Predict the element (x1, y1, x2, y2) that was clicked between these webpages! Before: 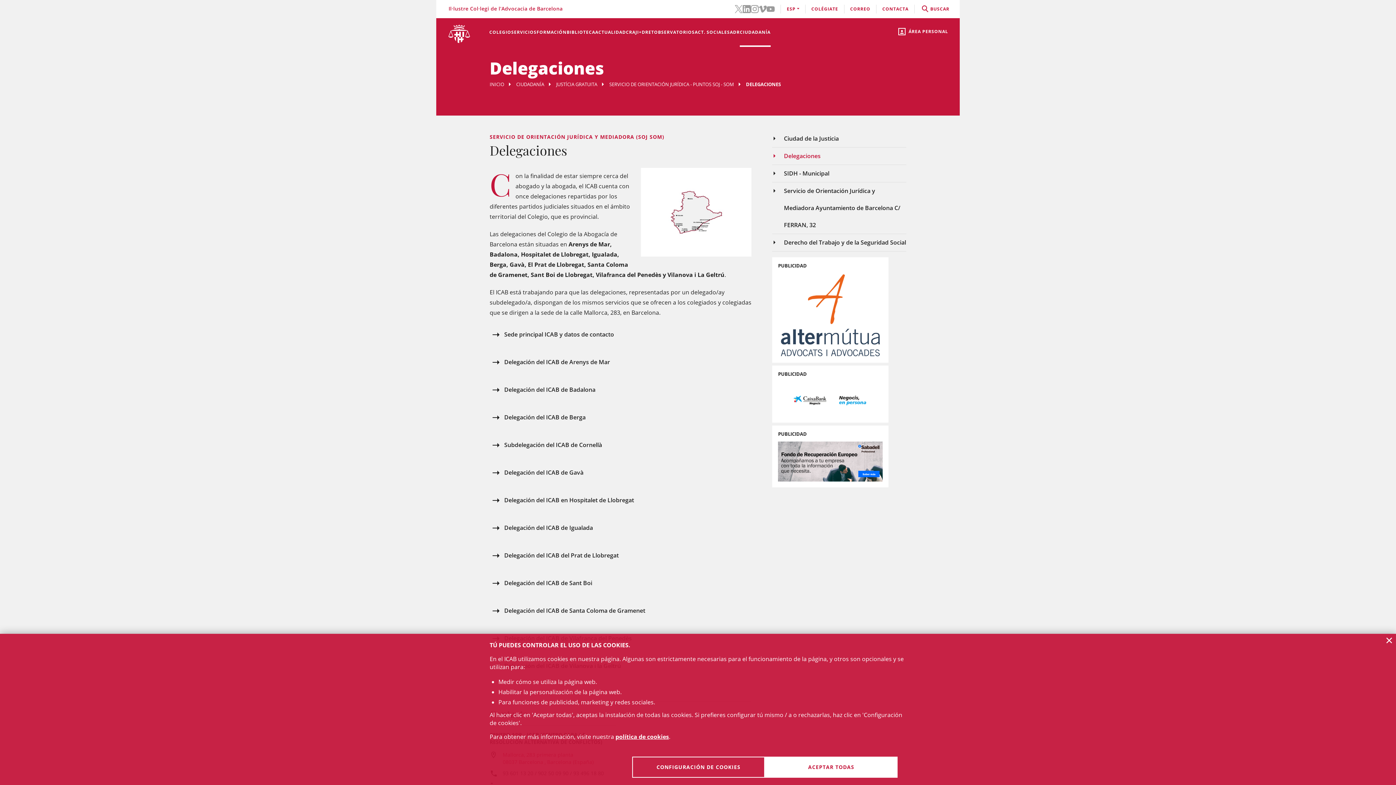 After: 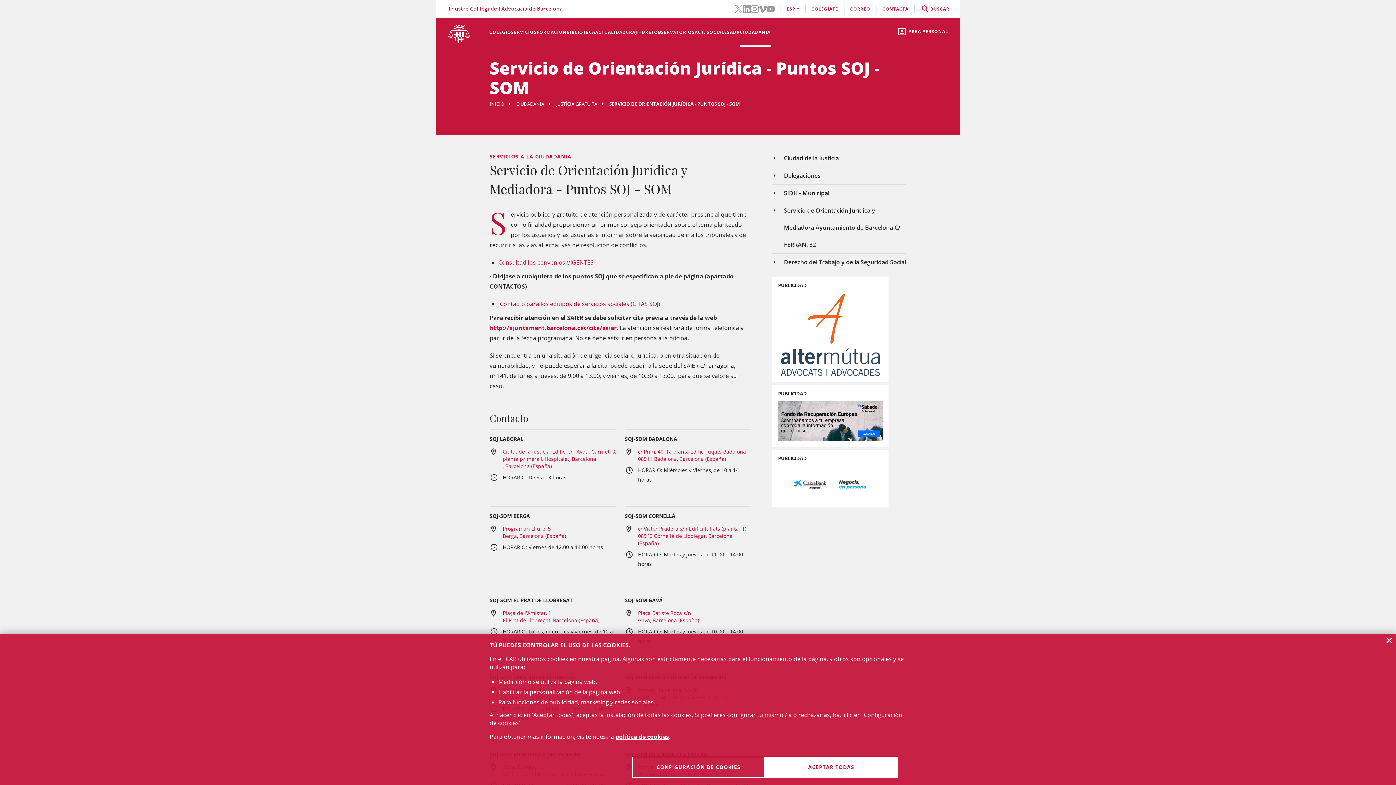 Action: bbox: (609, 81, 744, 87) label: SERVICIO DE ORIENTACIÓN JURÍDICA - PUNTOS SOJ - SOM